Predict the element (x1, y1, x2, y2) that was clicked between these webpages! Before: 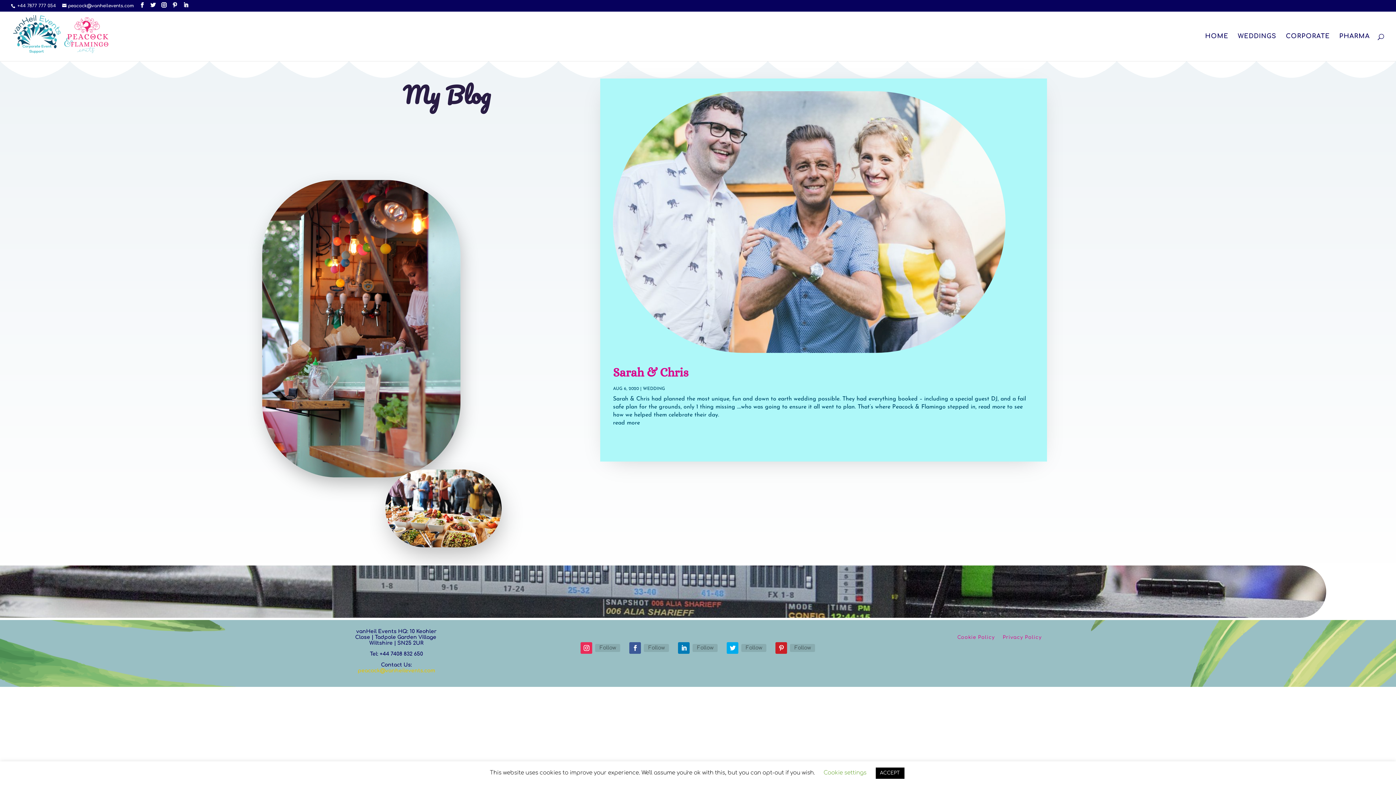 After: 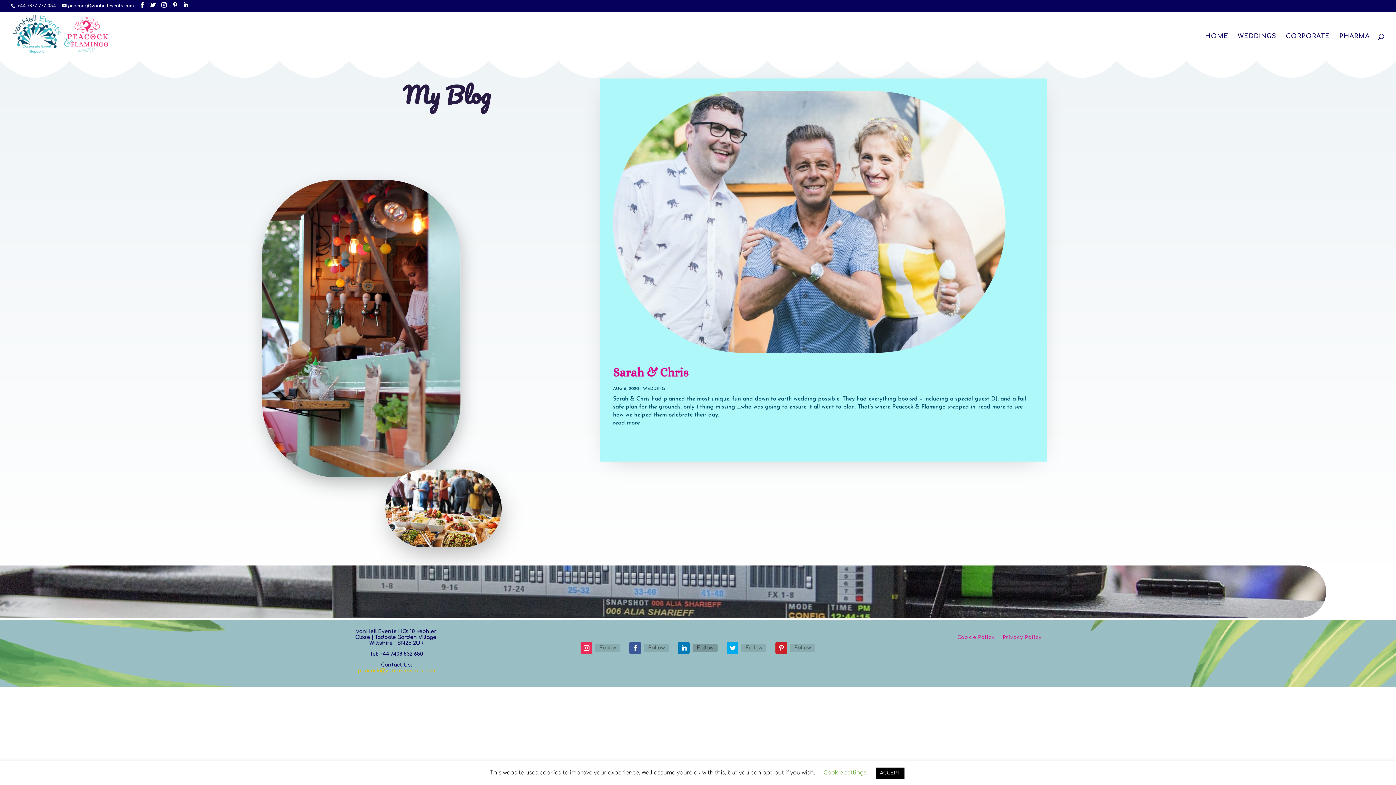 Action: label: Follow bbox: (692, 644, 717, 652)